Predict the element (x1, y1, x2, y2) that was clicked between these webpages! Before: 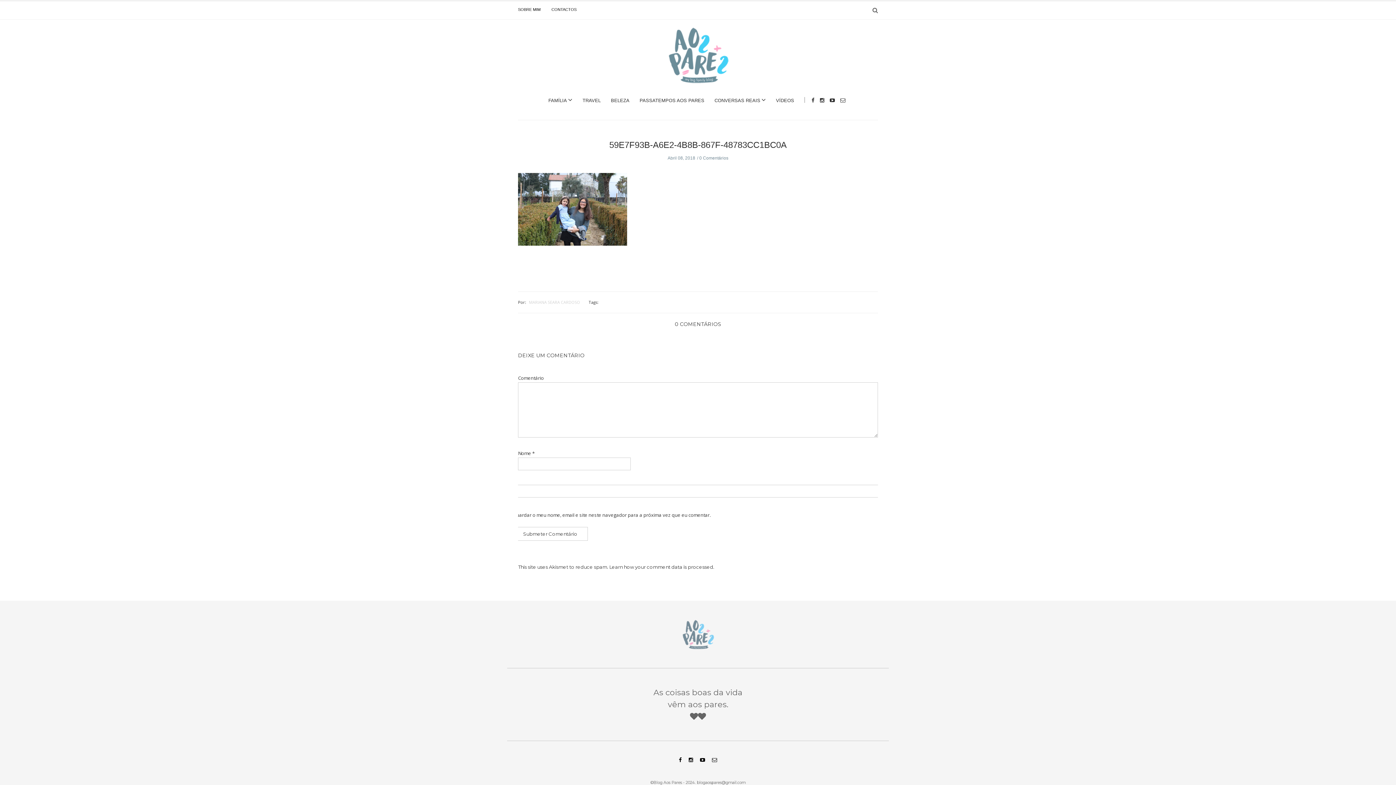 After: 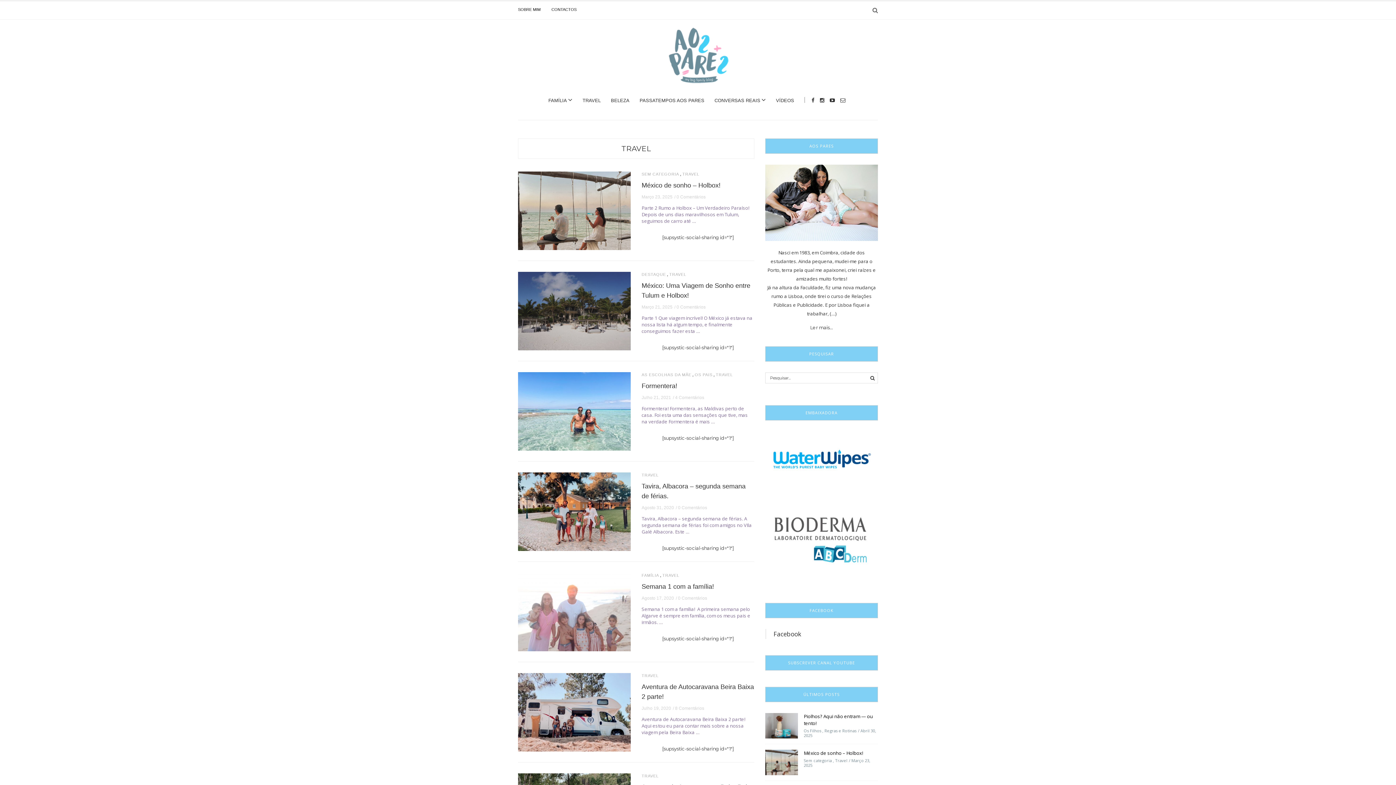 Action: bbox: (582, 97, 600, 103) label: TRAVEL